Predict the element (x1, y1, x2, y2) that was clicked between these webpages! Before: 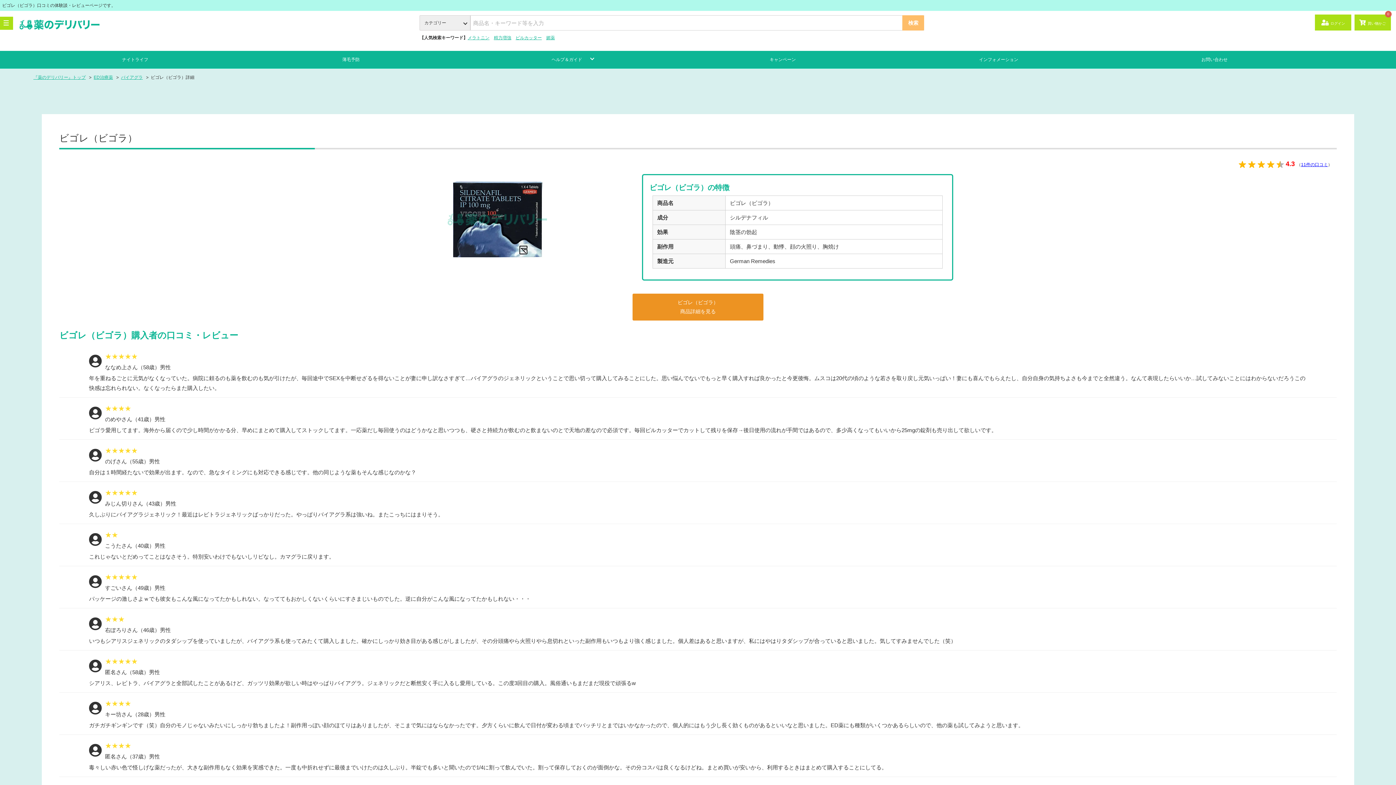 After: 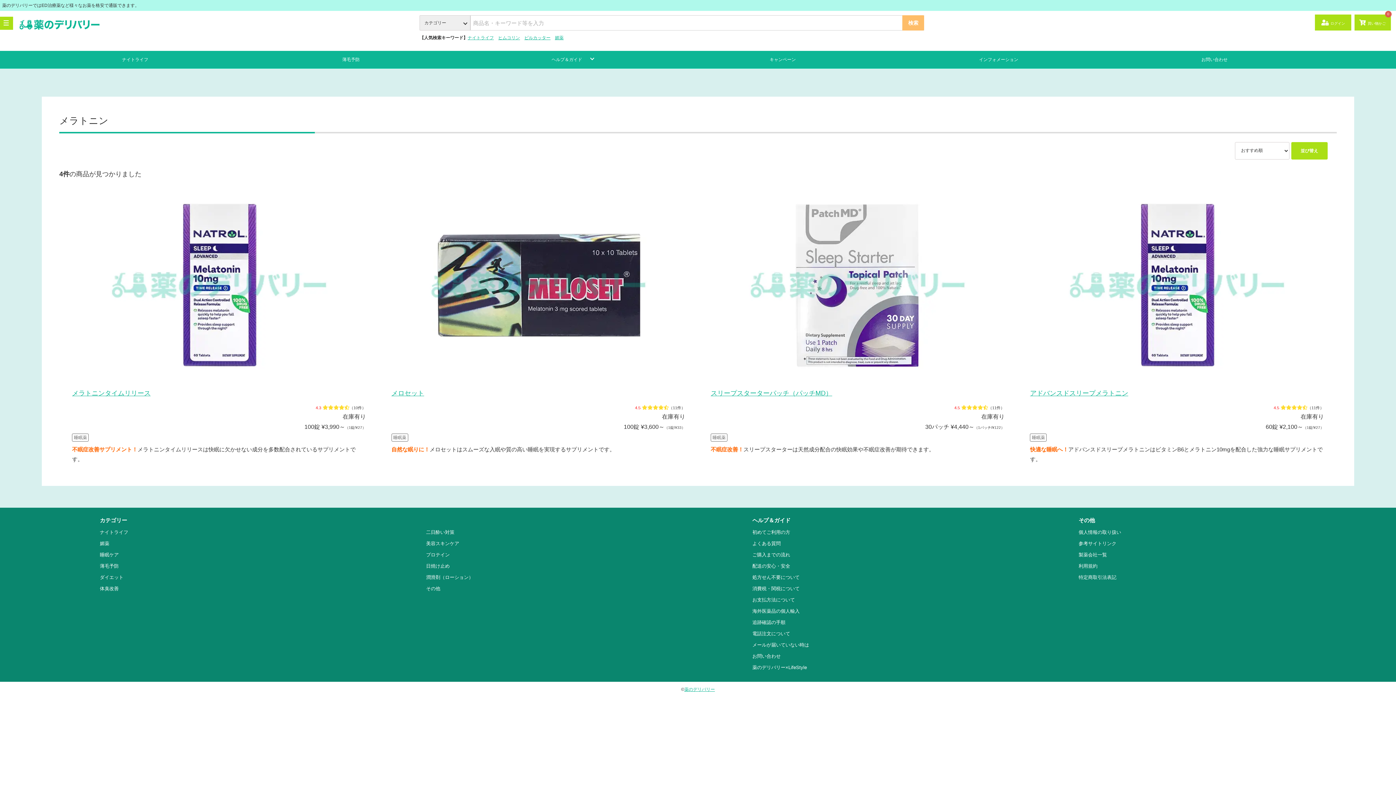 Action: label: メラトニン bbox: (467, 35, 489, 40)